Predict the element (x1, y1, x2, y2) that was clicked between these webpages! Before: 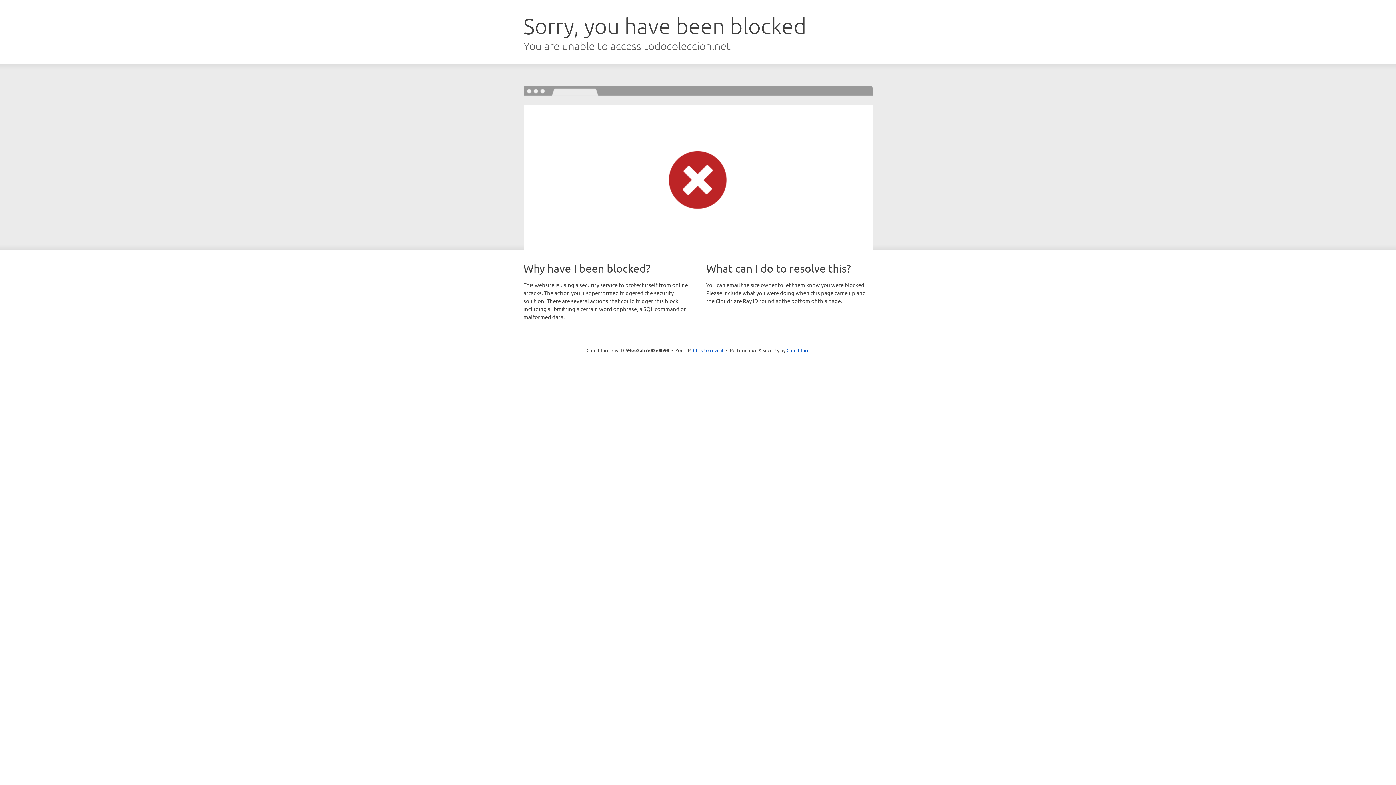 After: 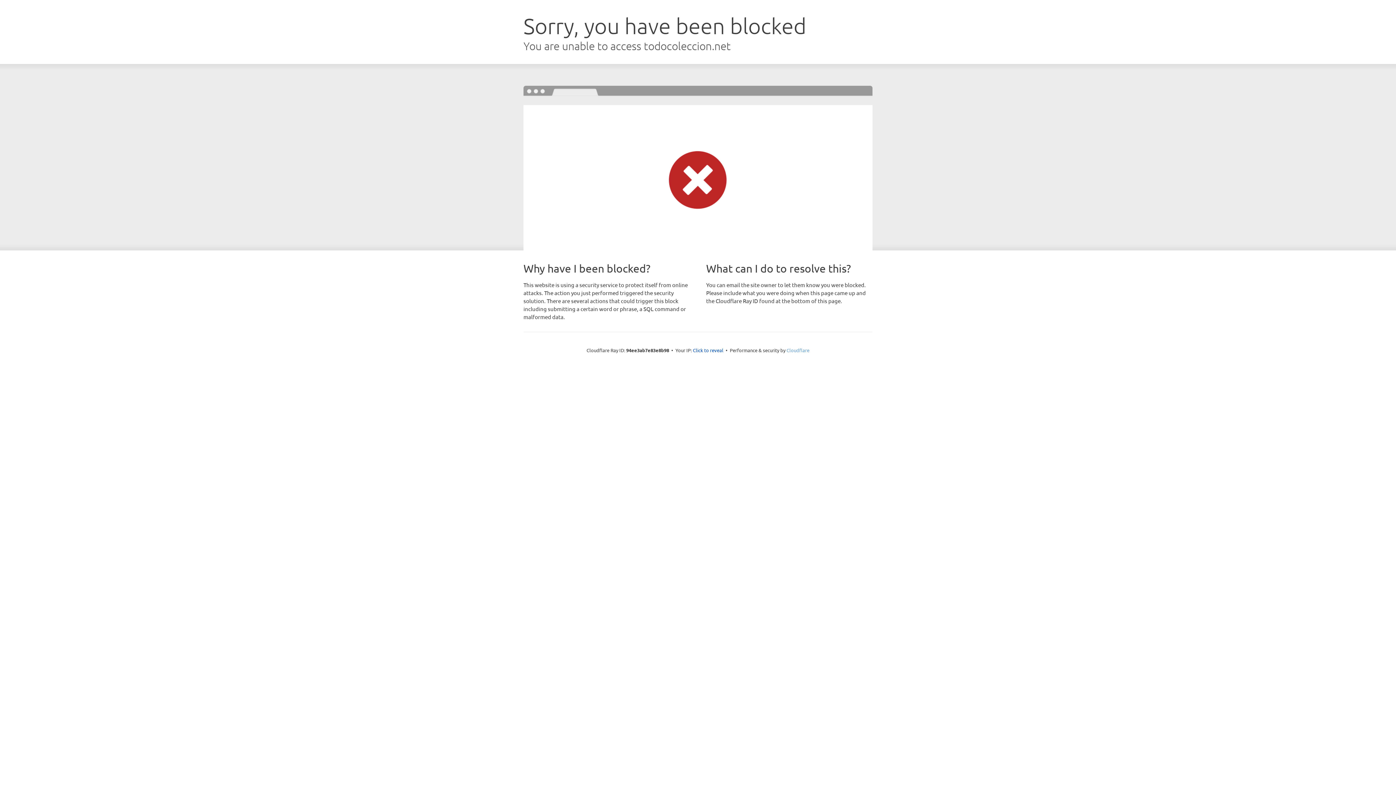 Action: bbox: (786, 347, 809, 353) label: Cloudflare